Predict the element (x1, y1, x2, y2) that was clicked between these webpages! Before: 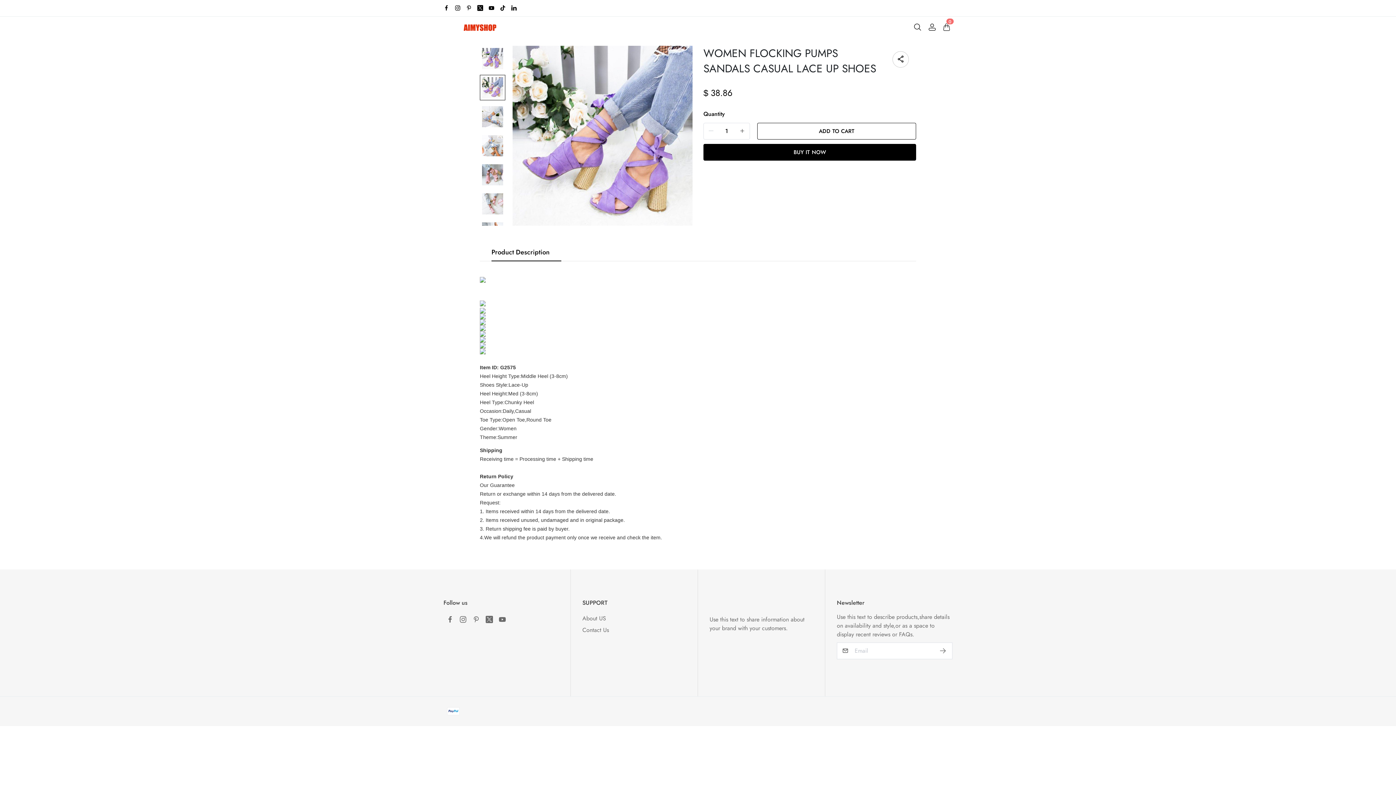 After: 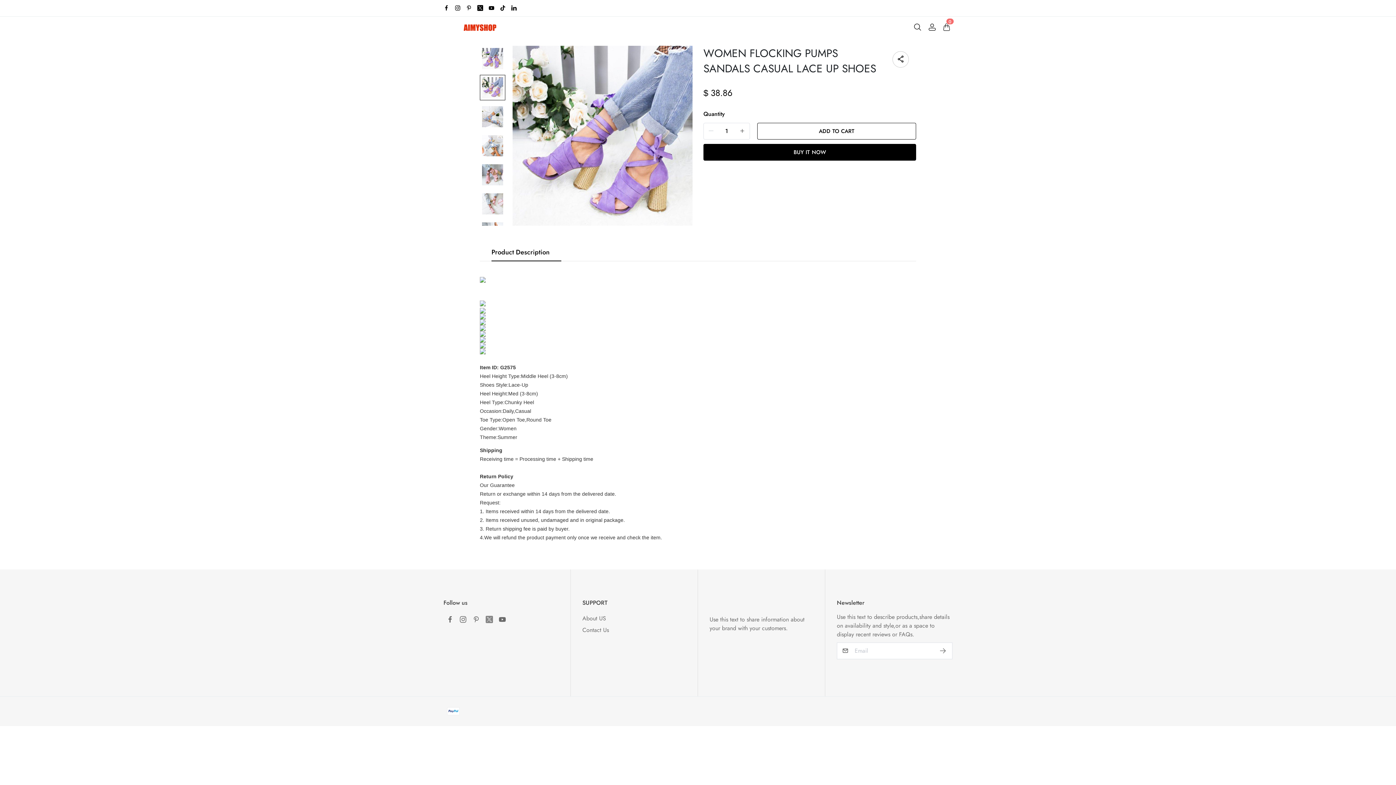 Action: bbox: (482, 616, 496, 624)